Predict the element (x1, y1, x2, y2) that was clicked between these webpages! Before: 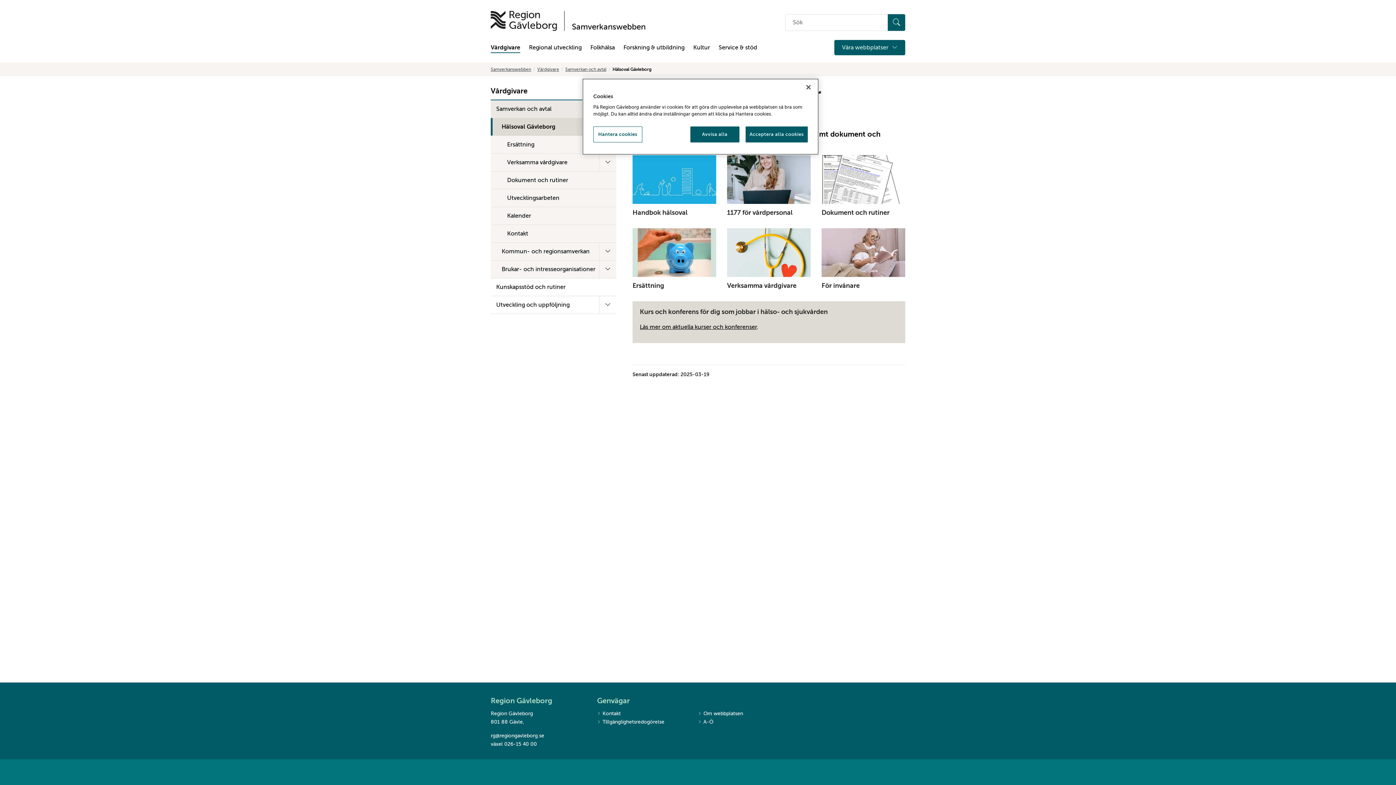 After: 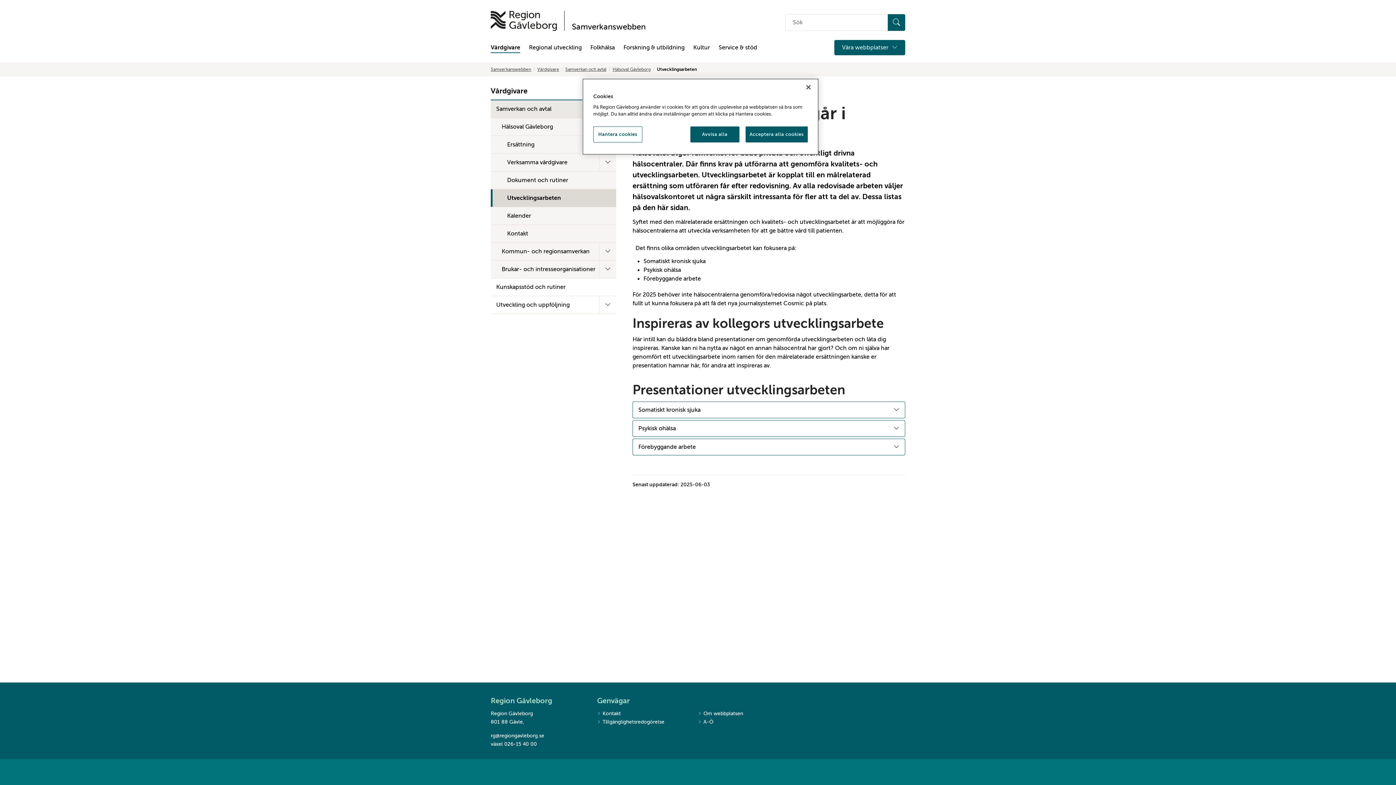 Action: label: Utvecklingsarbeten bbox: (490, 189, 616, 206)